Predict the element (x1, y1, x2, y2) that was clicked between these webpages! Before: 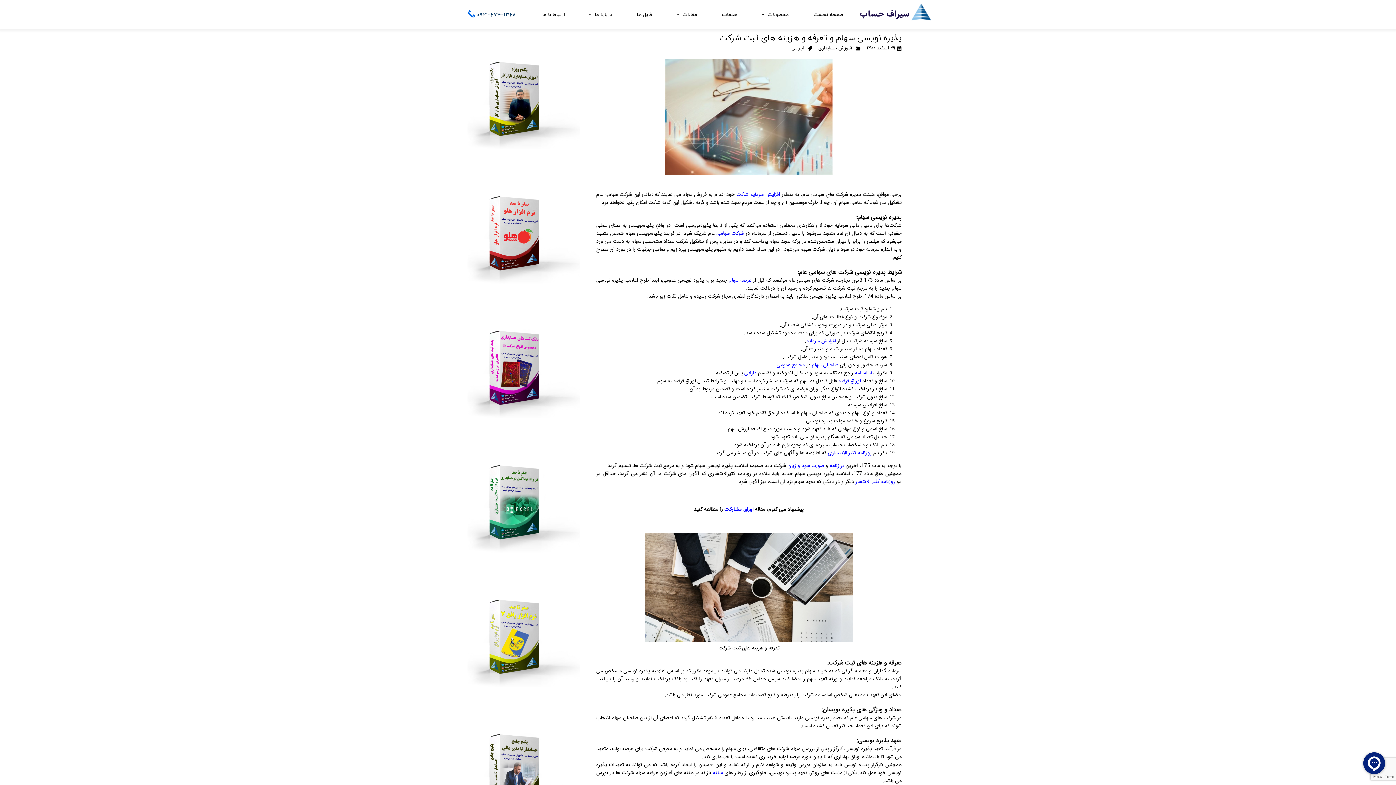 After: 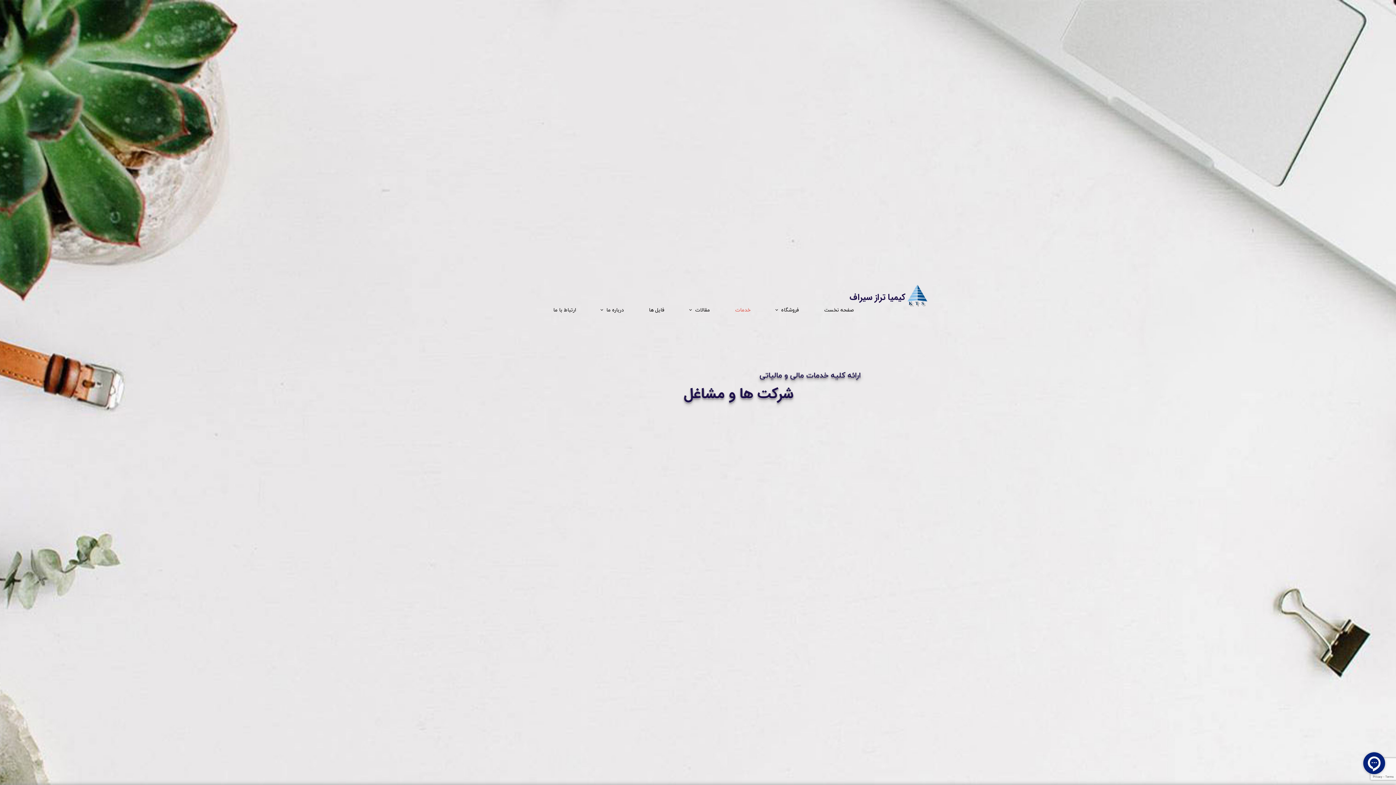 Action: label: خدمات bbox: (712, 4, 747, 25)